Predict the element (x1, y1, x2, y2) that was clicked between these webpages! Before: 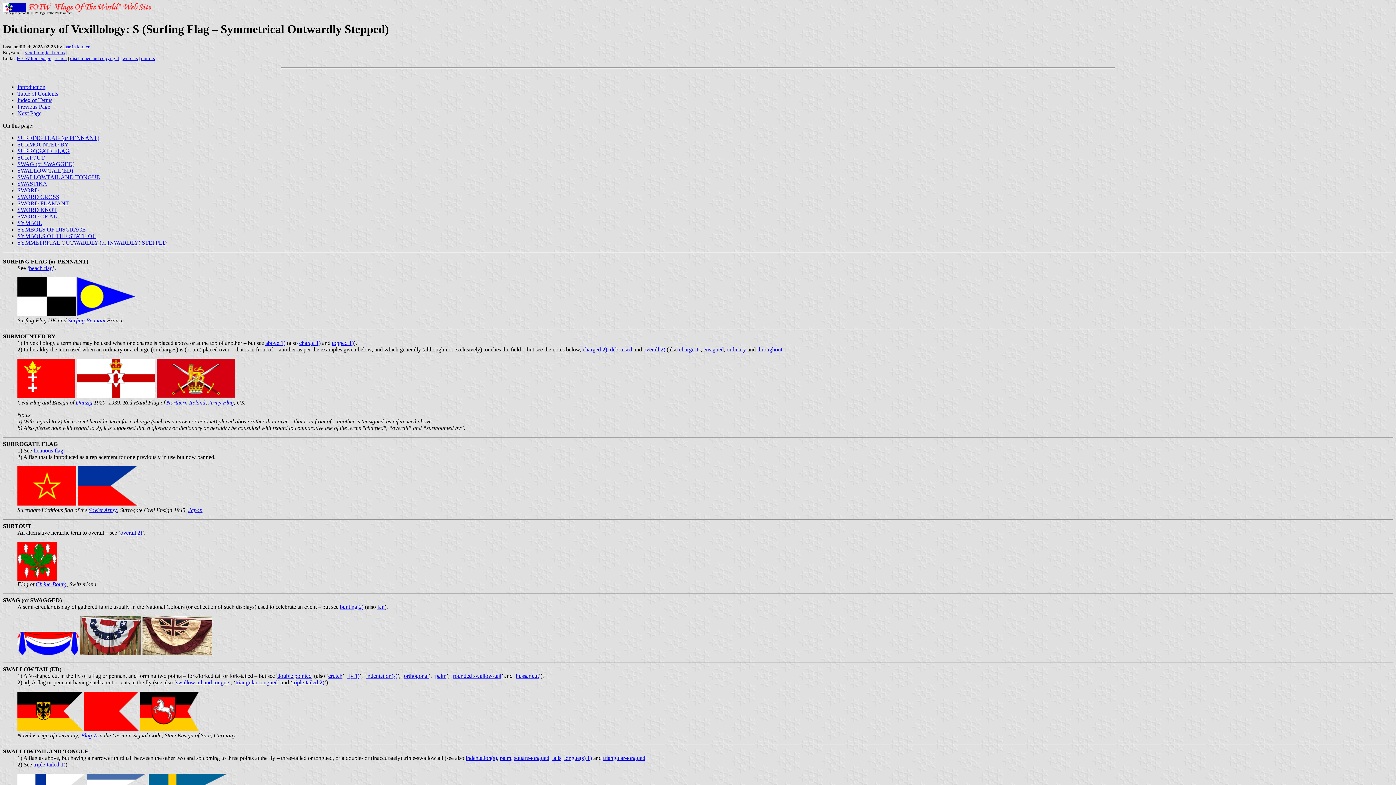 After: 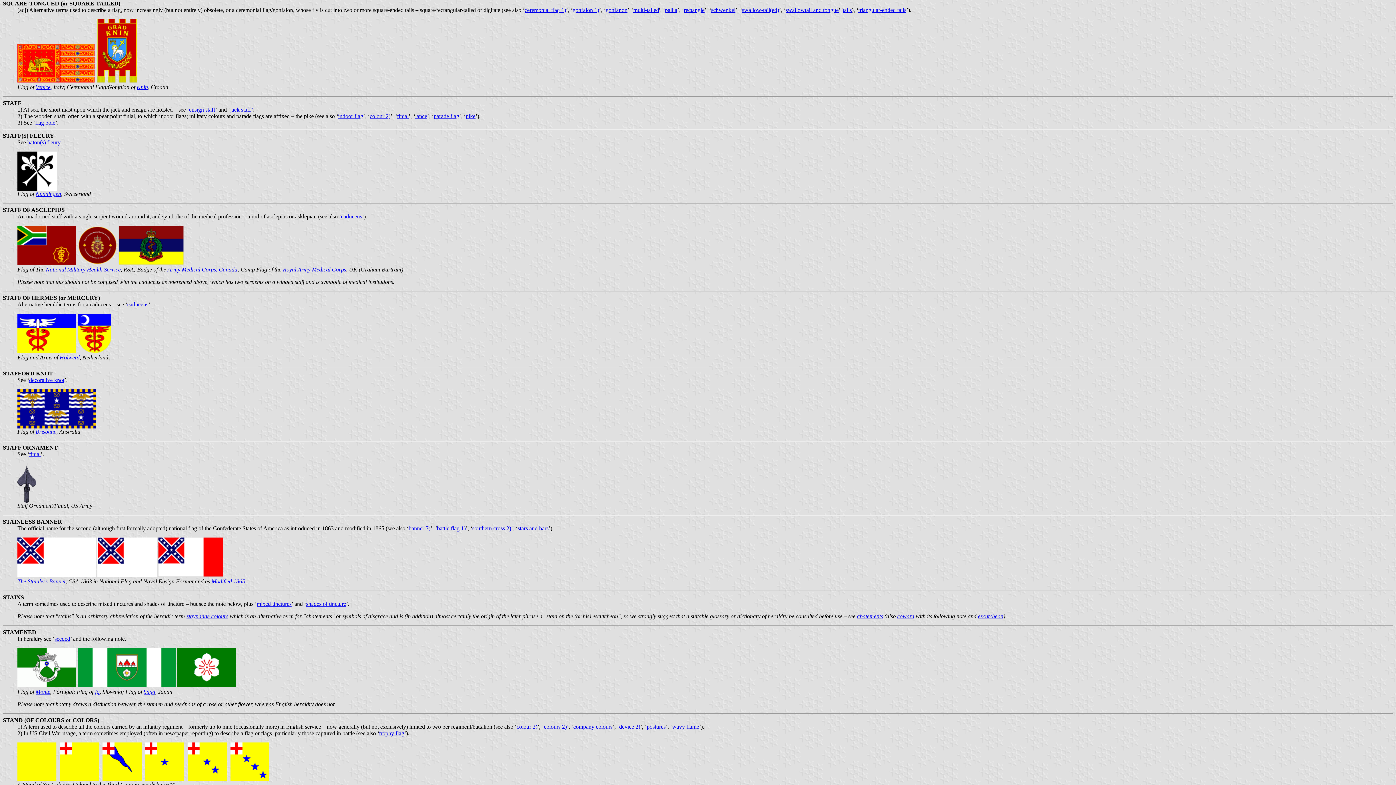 Action: bbox: (514, 755, 549, 761) label: square-tongued